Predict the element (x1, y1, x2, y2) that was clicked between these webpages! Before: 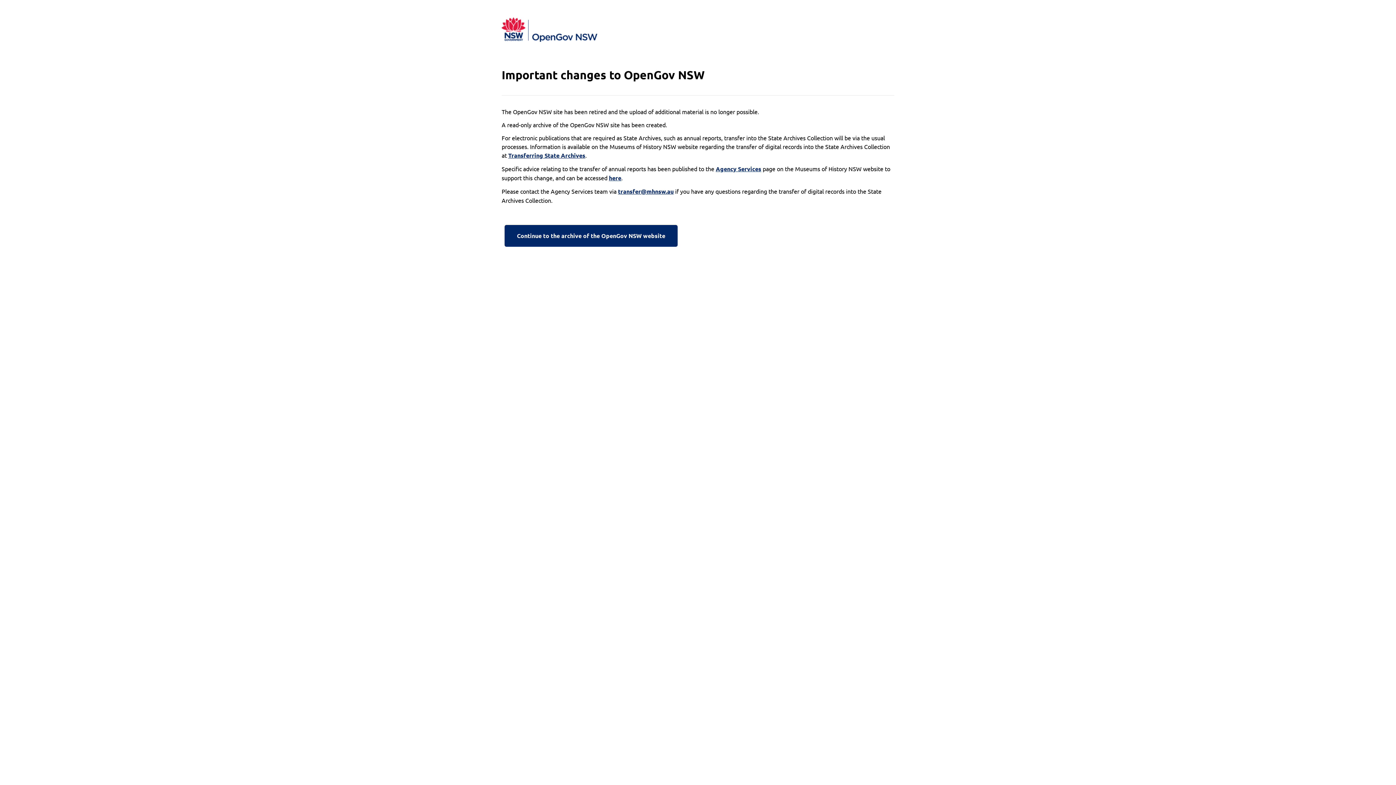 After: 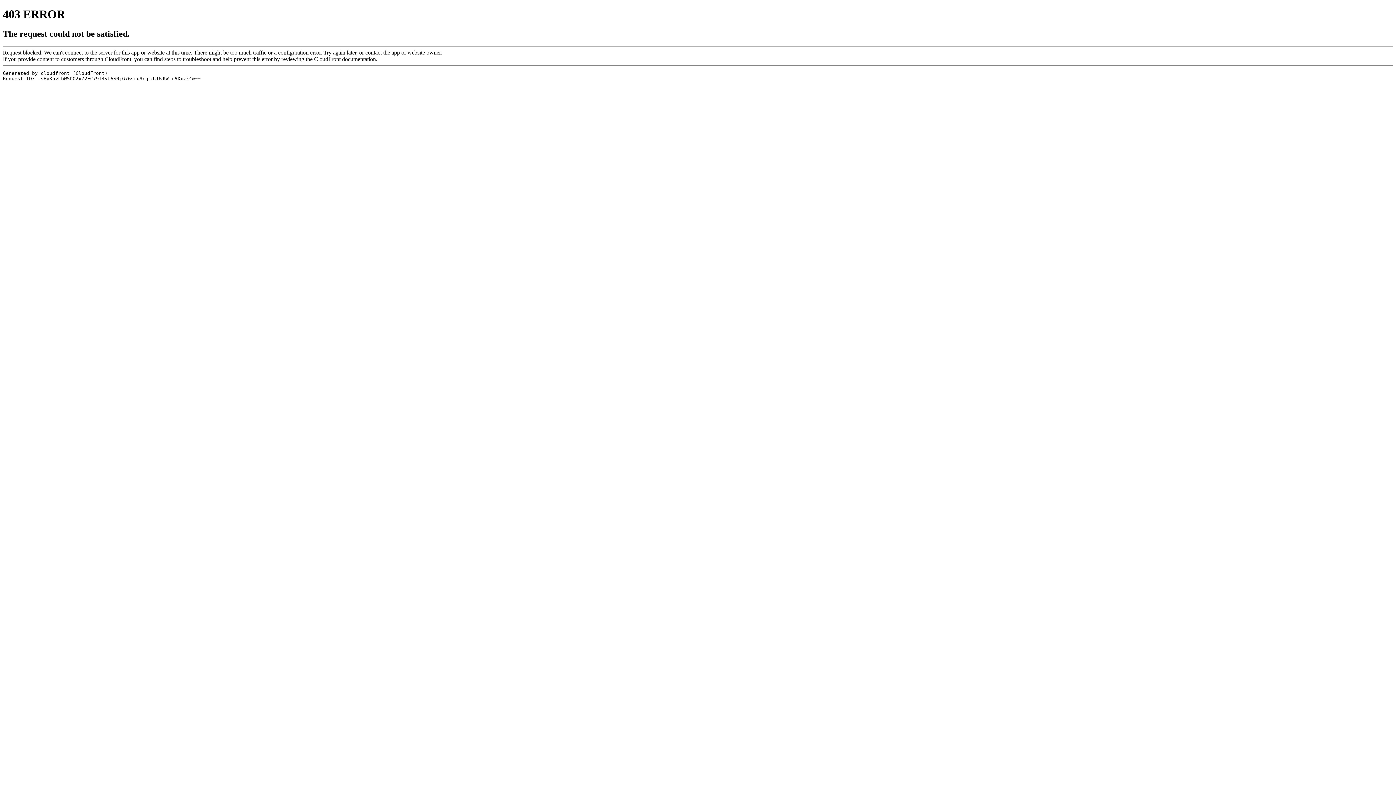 Action: label: here bbox: (609, 173, 621, 182)